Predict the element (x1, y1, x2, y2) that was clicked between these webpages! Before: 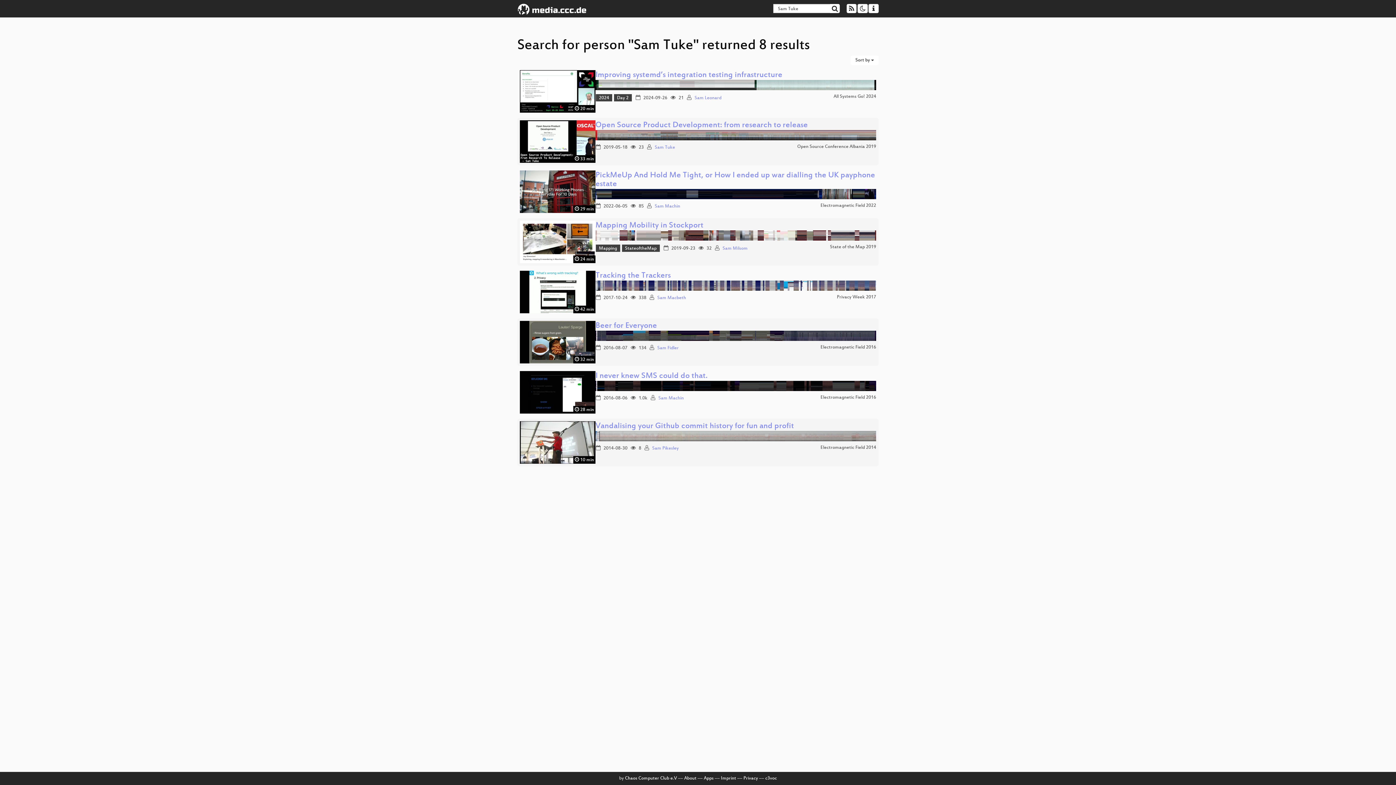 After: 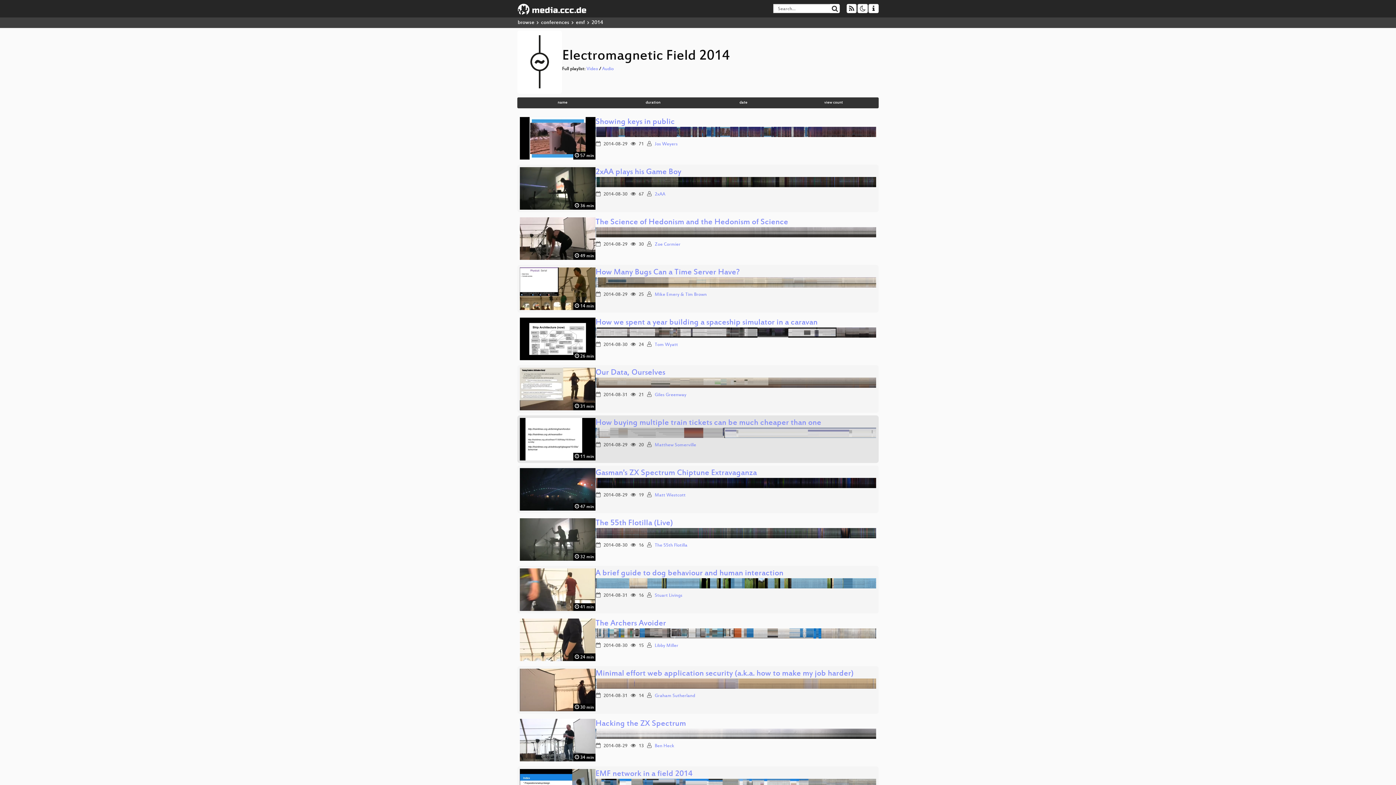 Action: label: Electromagnetic Field 2014 bbox: (820, 445, 876, 450)